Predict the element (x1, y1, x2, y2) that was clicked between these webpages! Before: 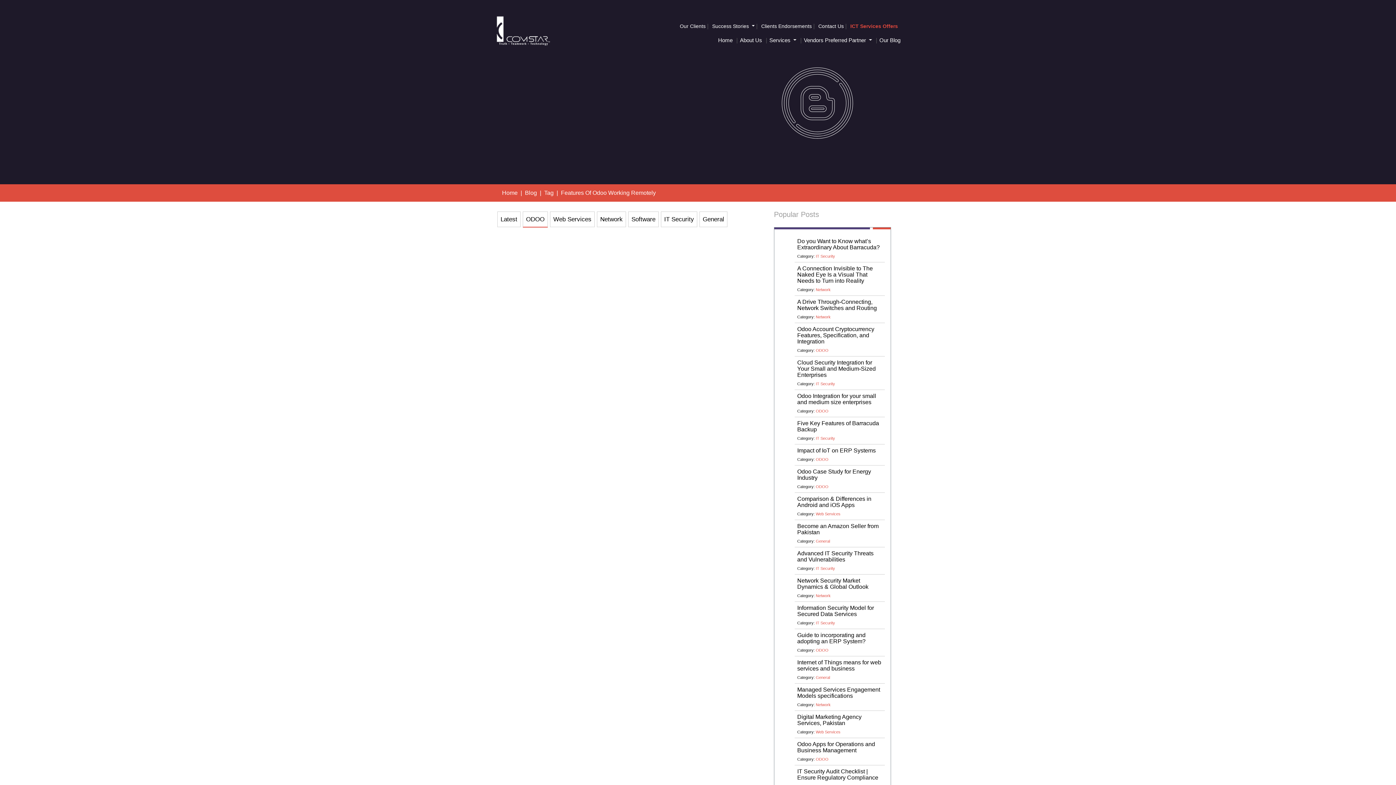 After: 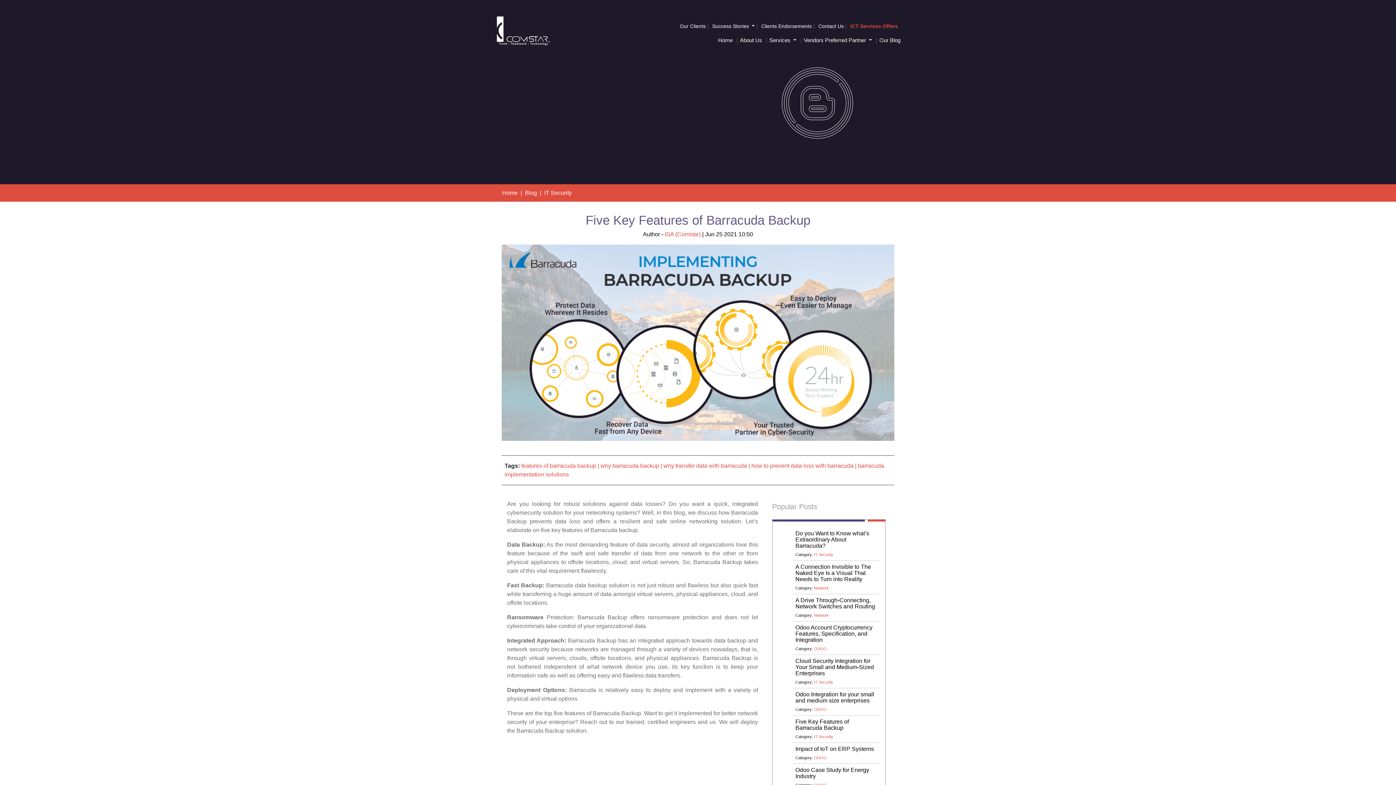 Action: label: Five Key Features of Barracuda Backup
Category: IT Security bbox: (792, 420, 887, 447)